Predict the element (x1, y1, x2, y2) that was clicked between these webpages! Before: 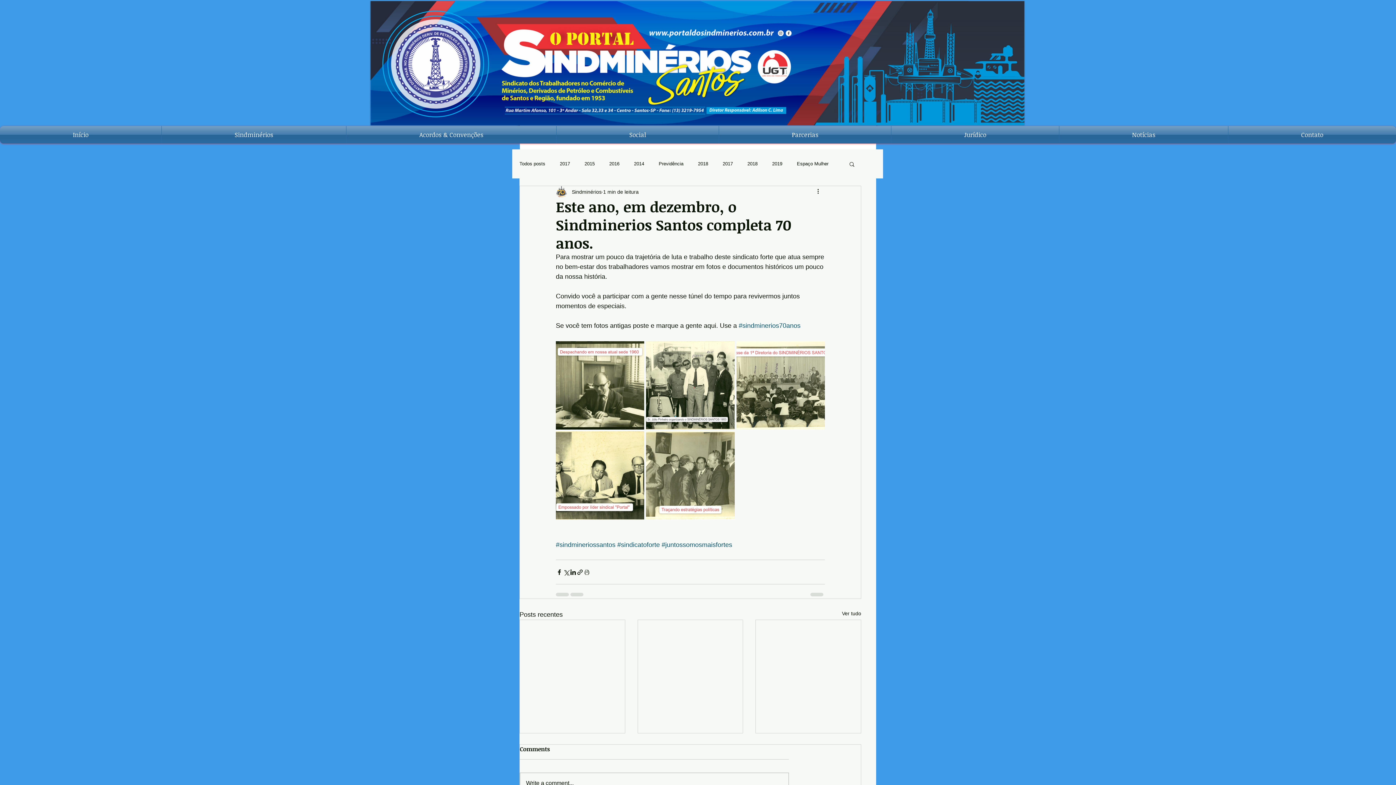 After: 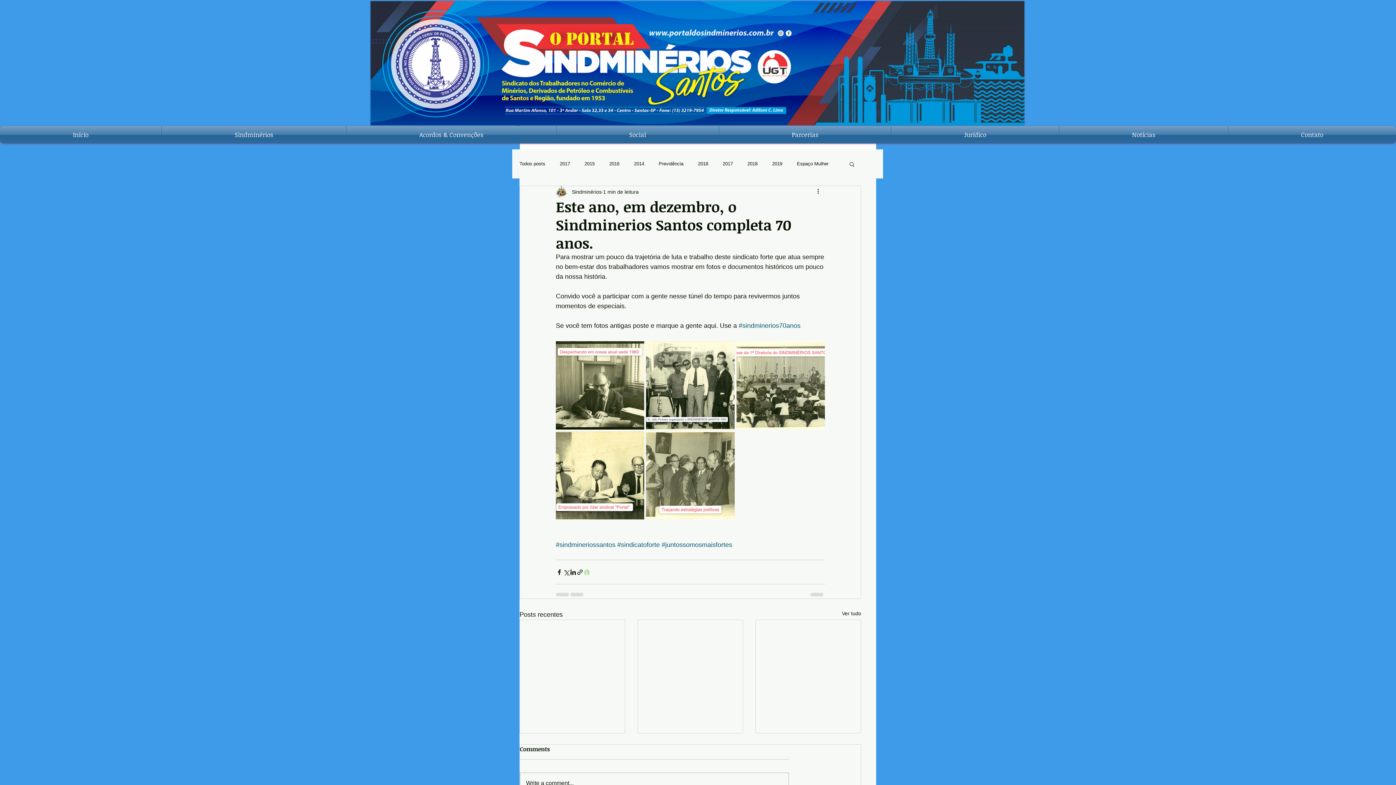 Action: bbox: (583, 568, 590, 575) label: Imprimir post